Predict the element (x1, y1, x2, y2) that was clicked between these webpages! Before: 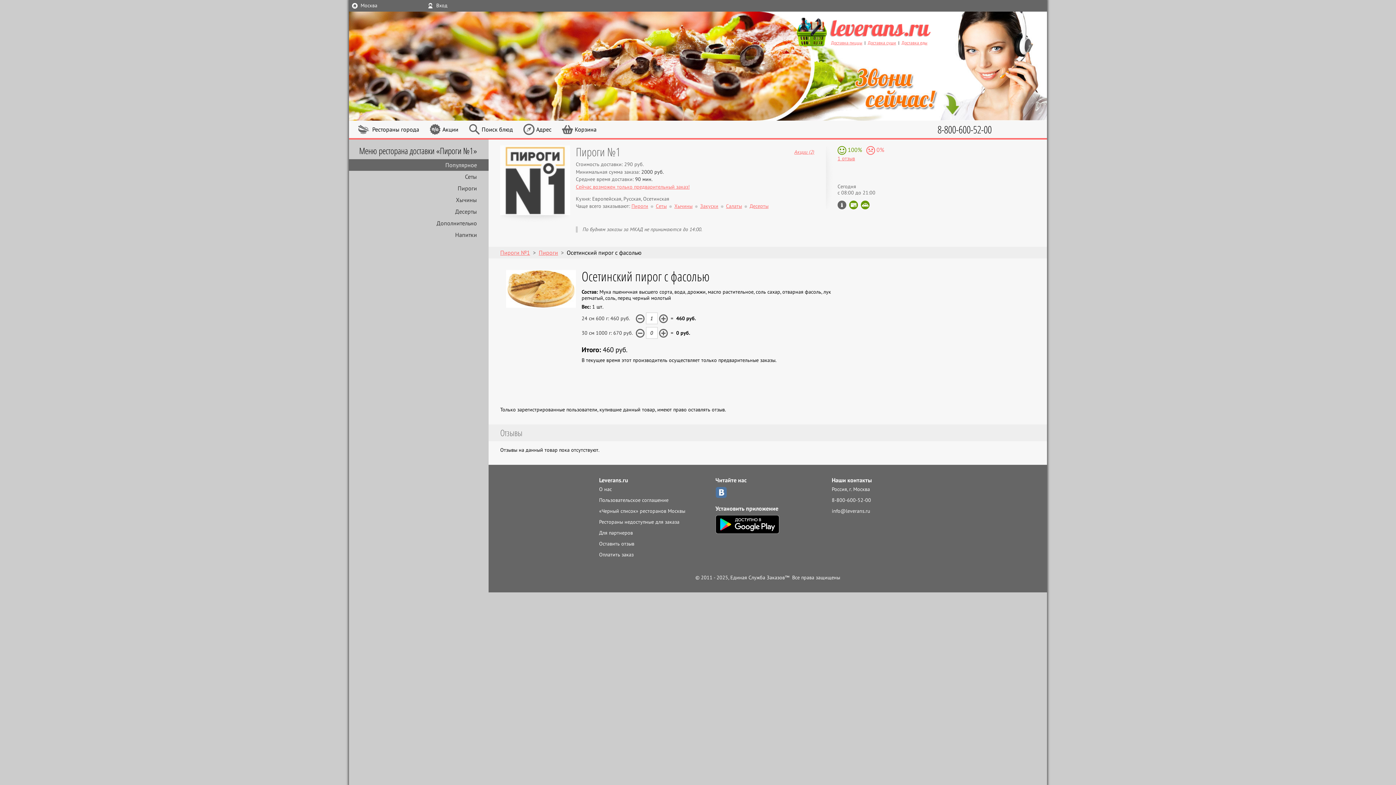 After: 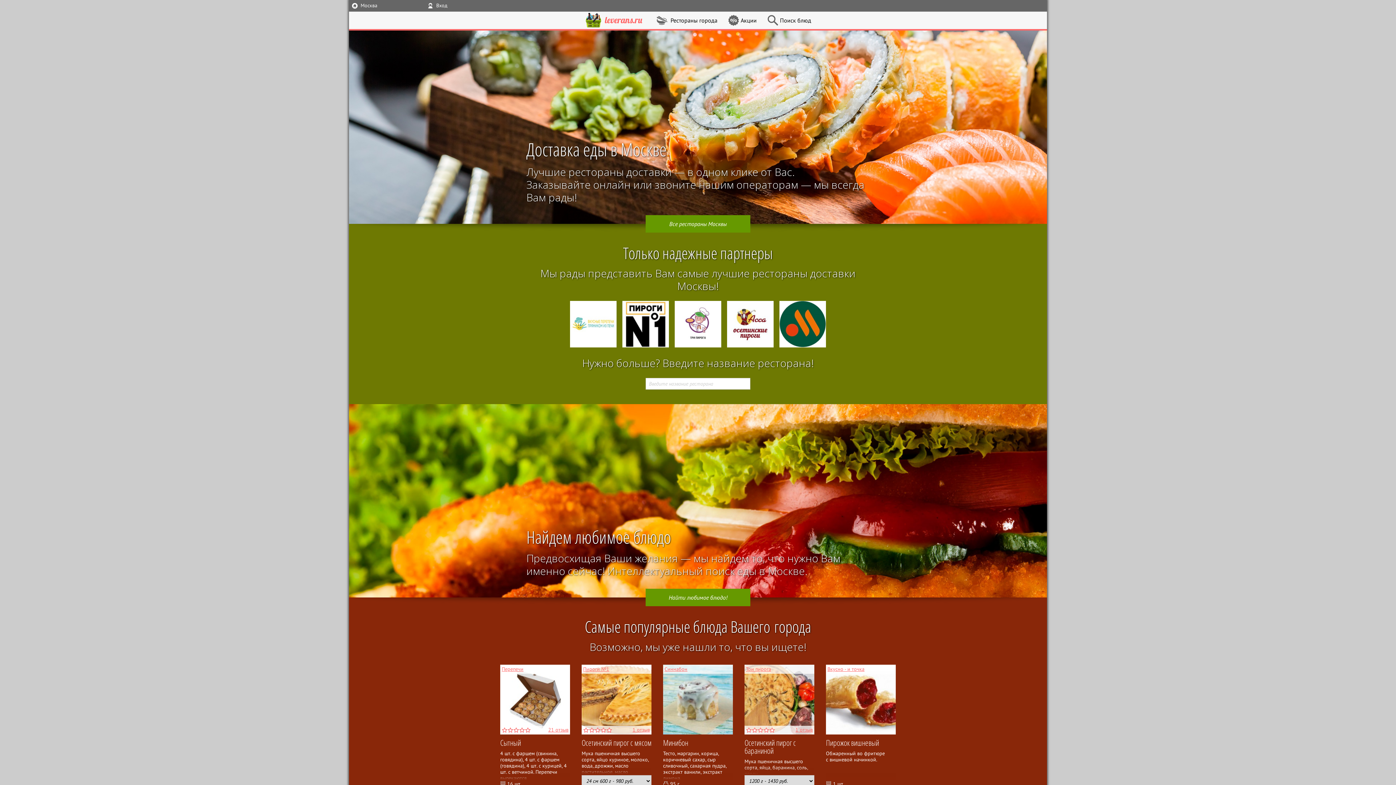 Action: label: Leverans.ru bbox: (599, 476, 628, 484)